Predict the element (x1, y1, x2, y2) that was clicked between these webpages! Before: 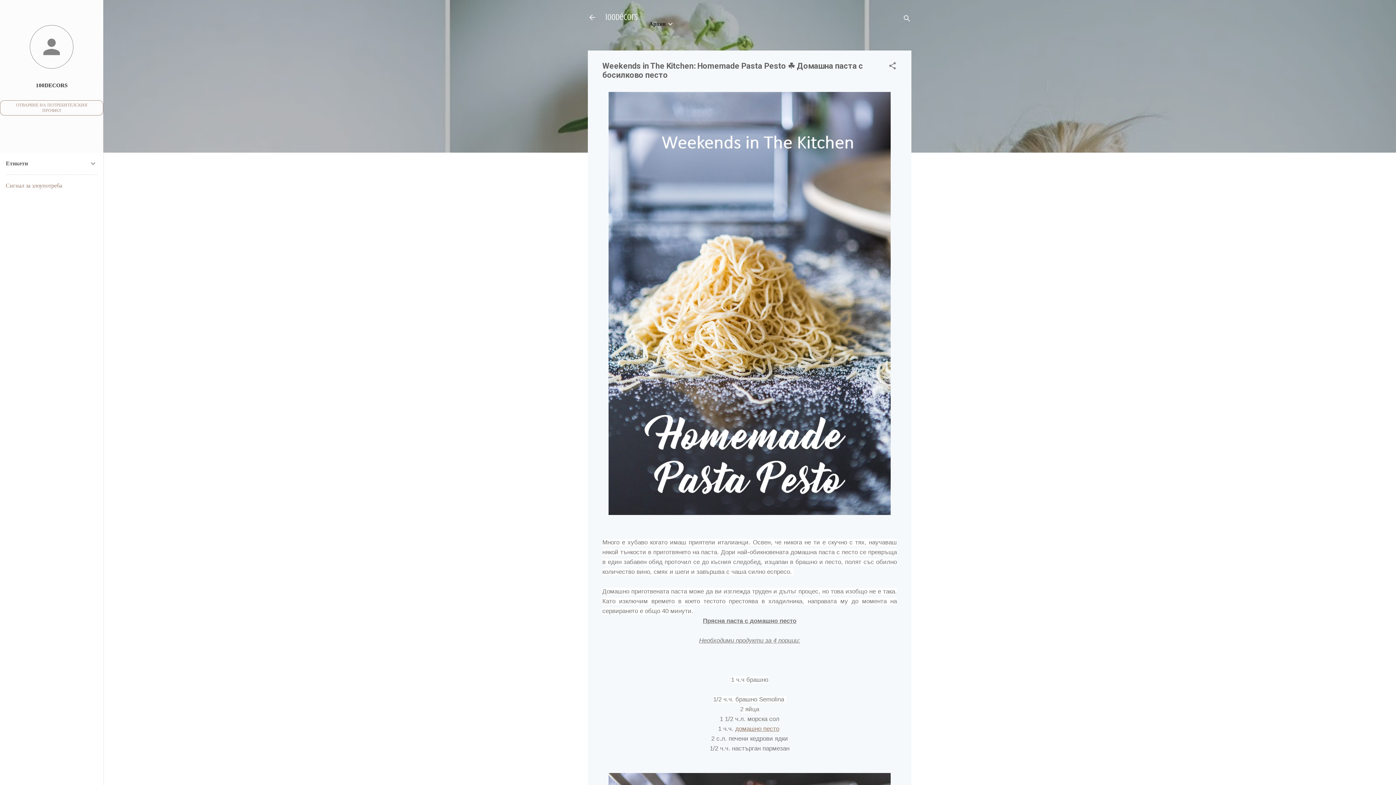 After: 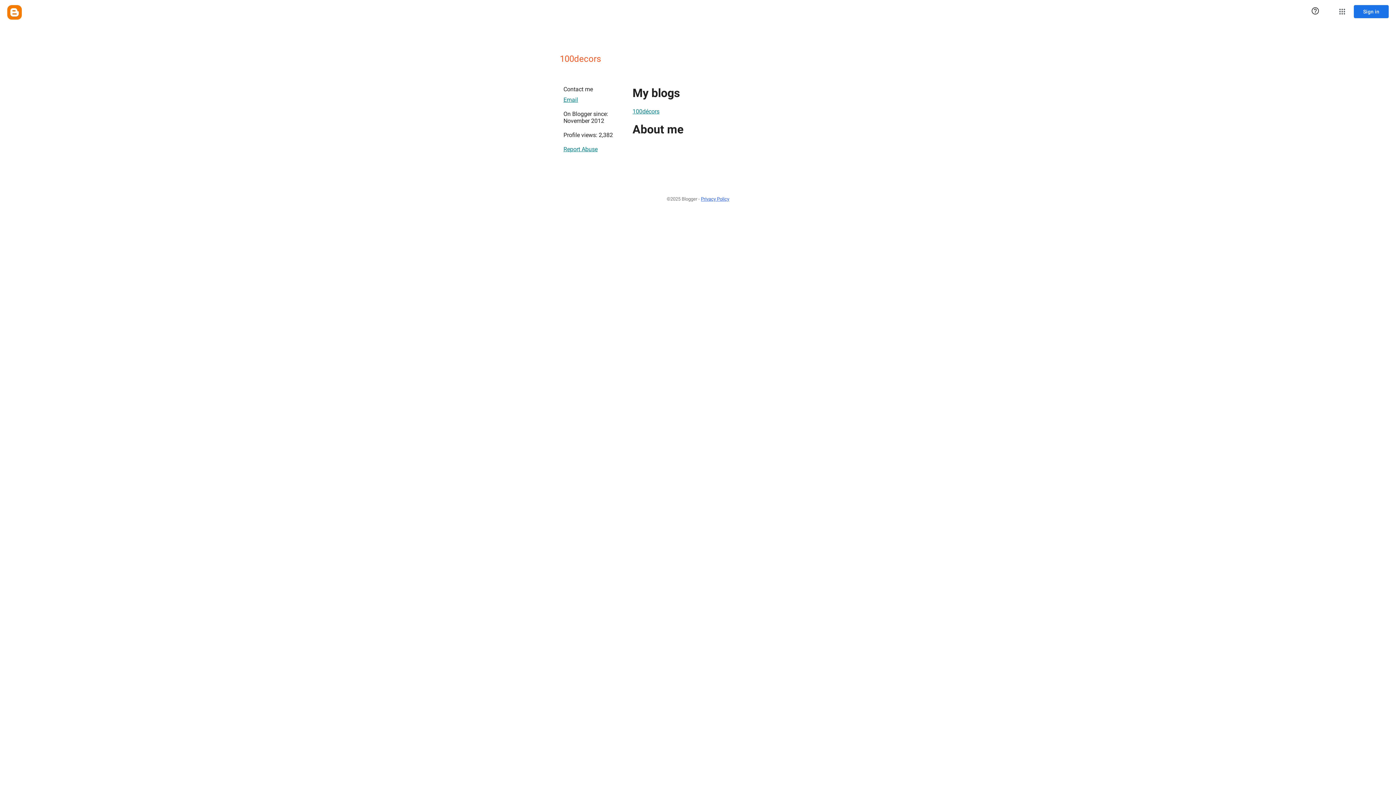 Action: label: 100DECORS bbox: (0, 76, 103, 94)